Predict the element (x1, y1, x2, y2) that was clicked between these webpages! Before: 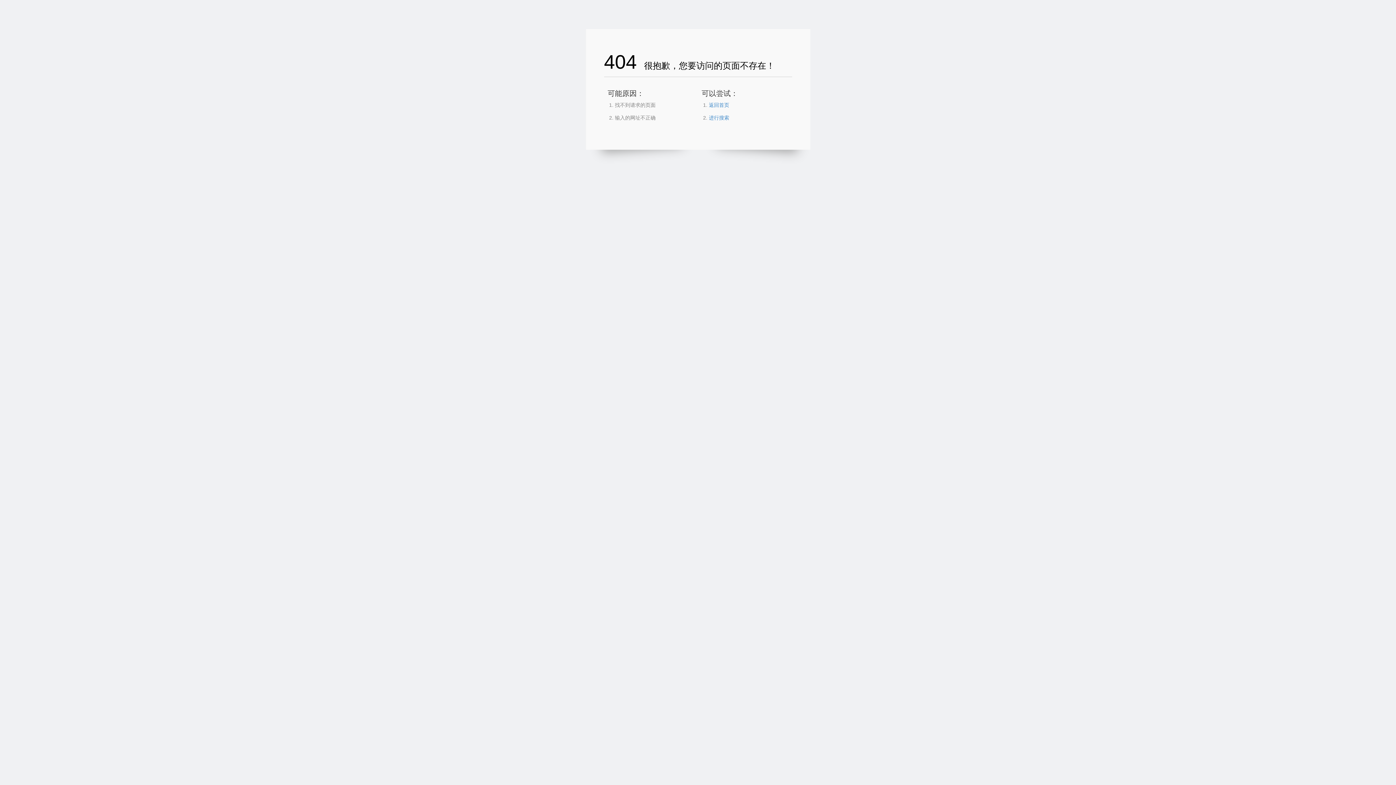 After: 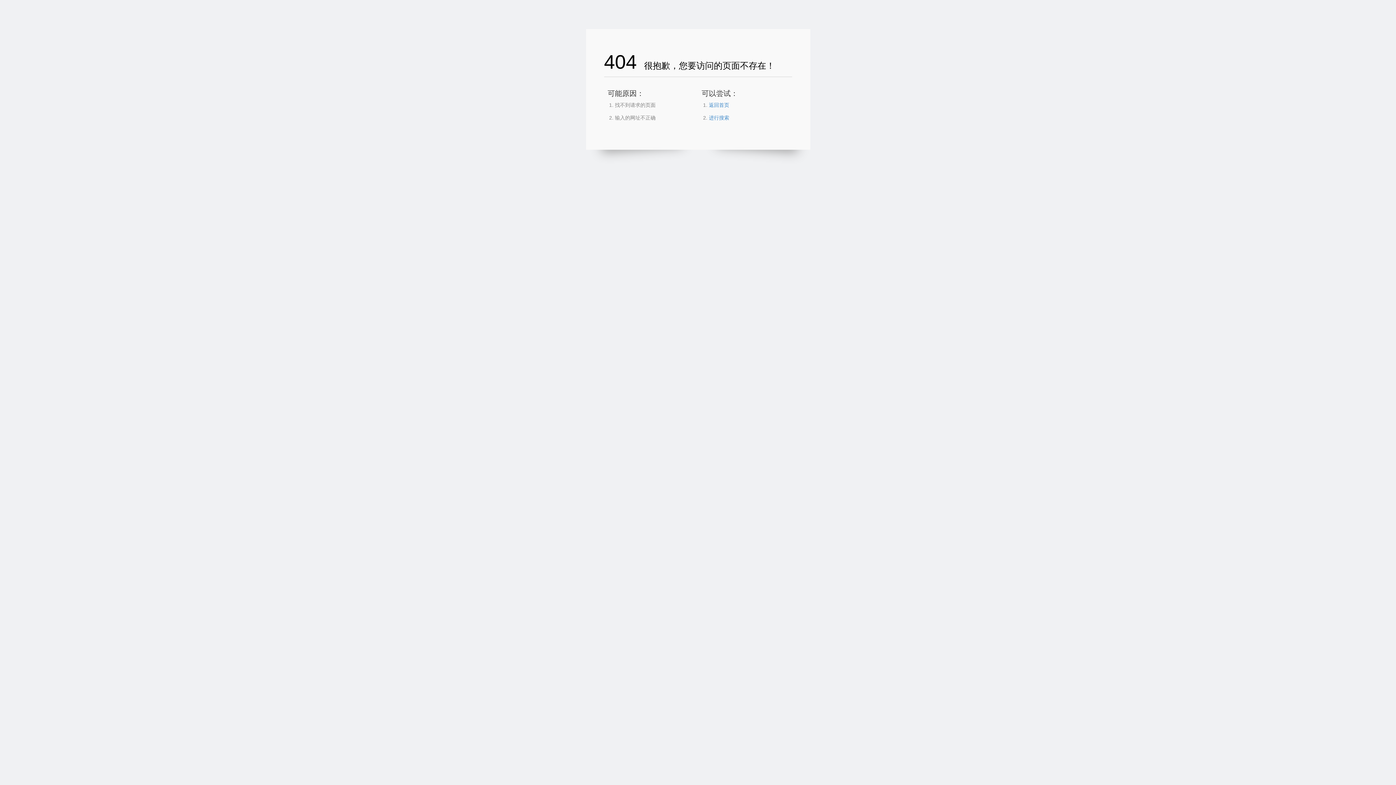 Action: label: 进行搜索 bbox: (709, 114, 729, 120)